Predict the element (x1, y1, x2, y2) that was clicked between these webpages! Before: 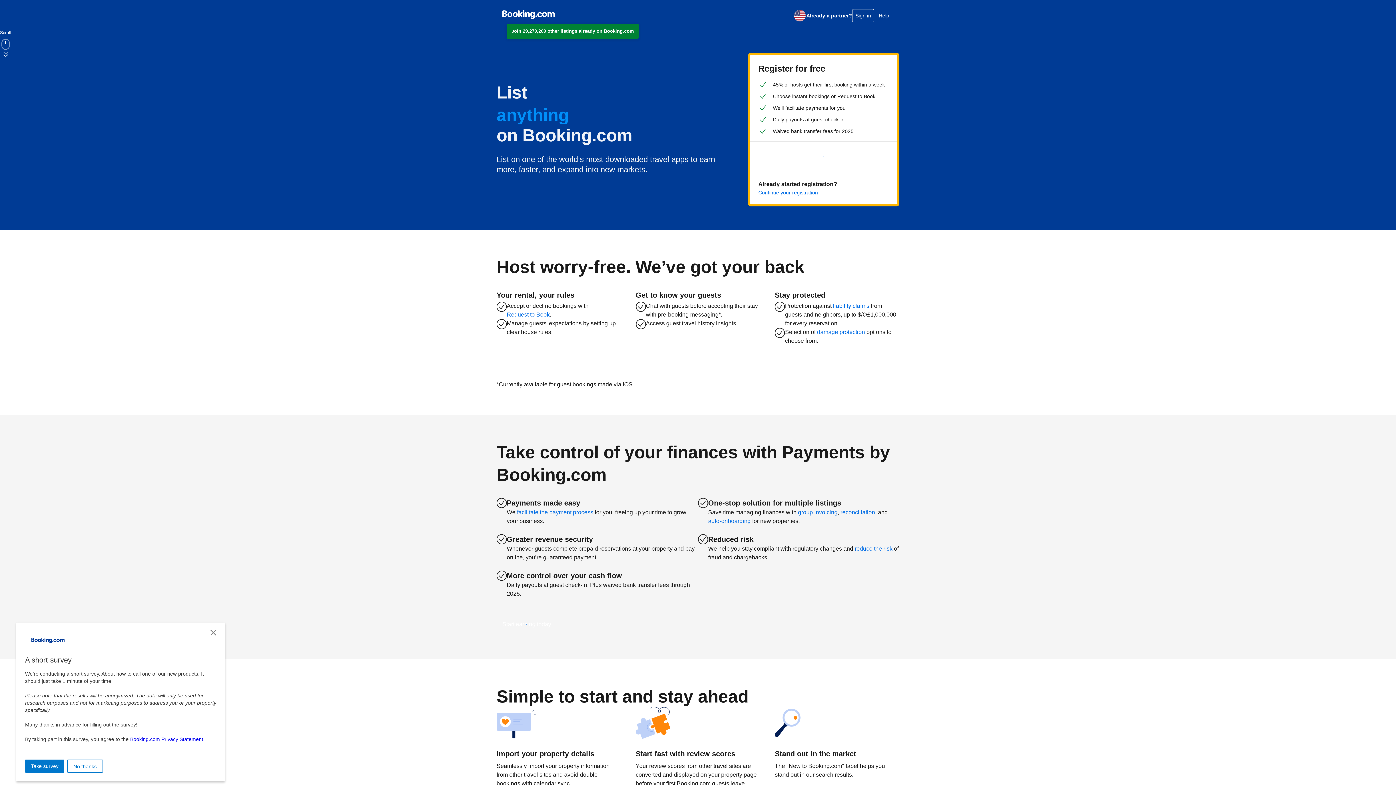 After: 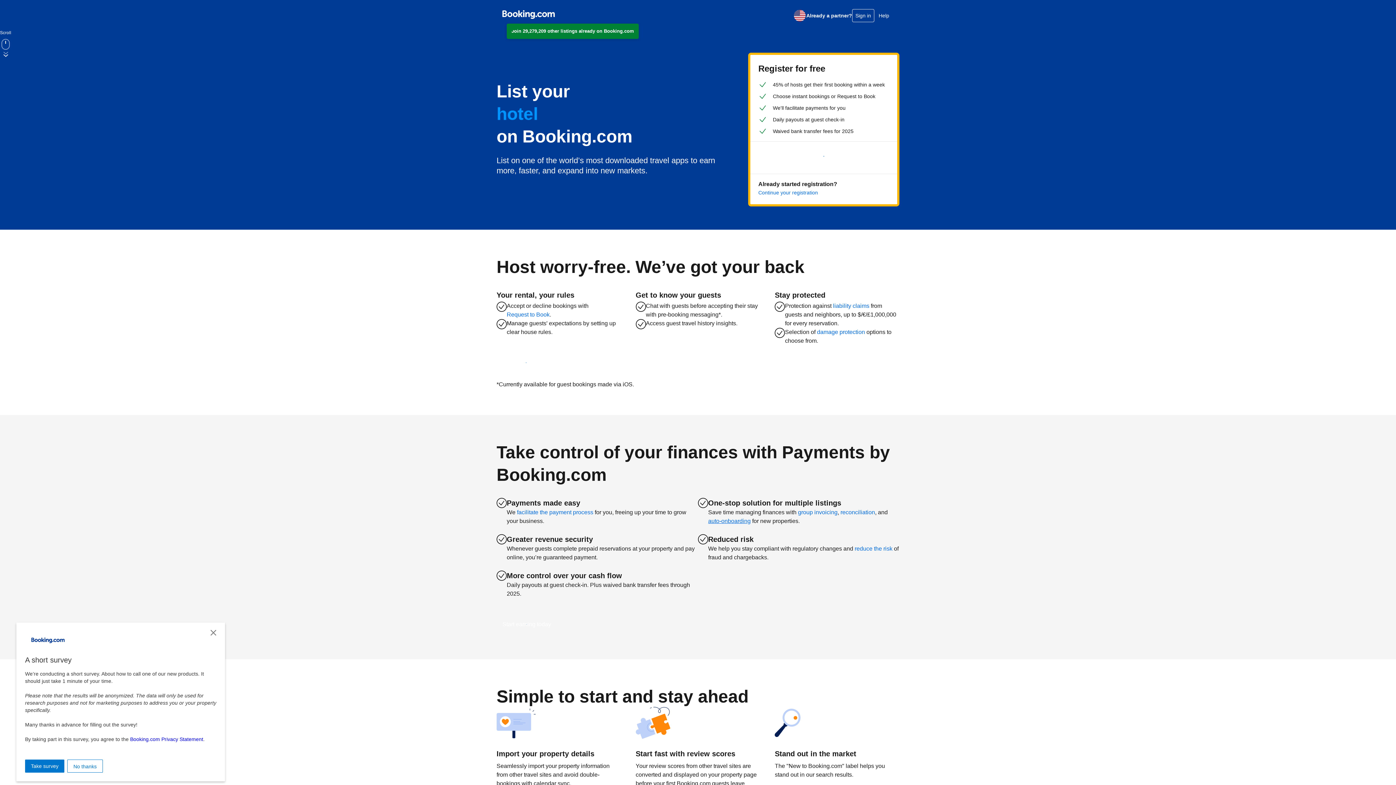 Action: label: auto-onboarding bbox: (708, 517, 750, 525)